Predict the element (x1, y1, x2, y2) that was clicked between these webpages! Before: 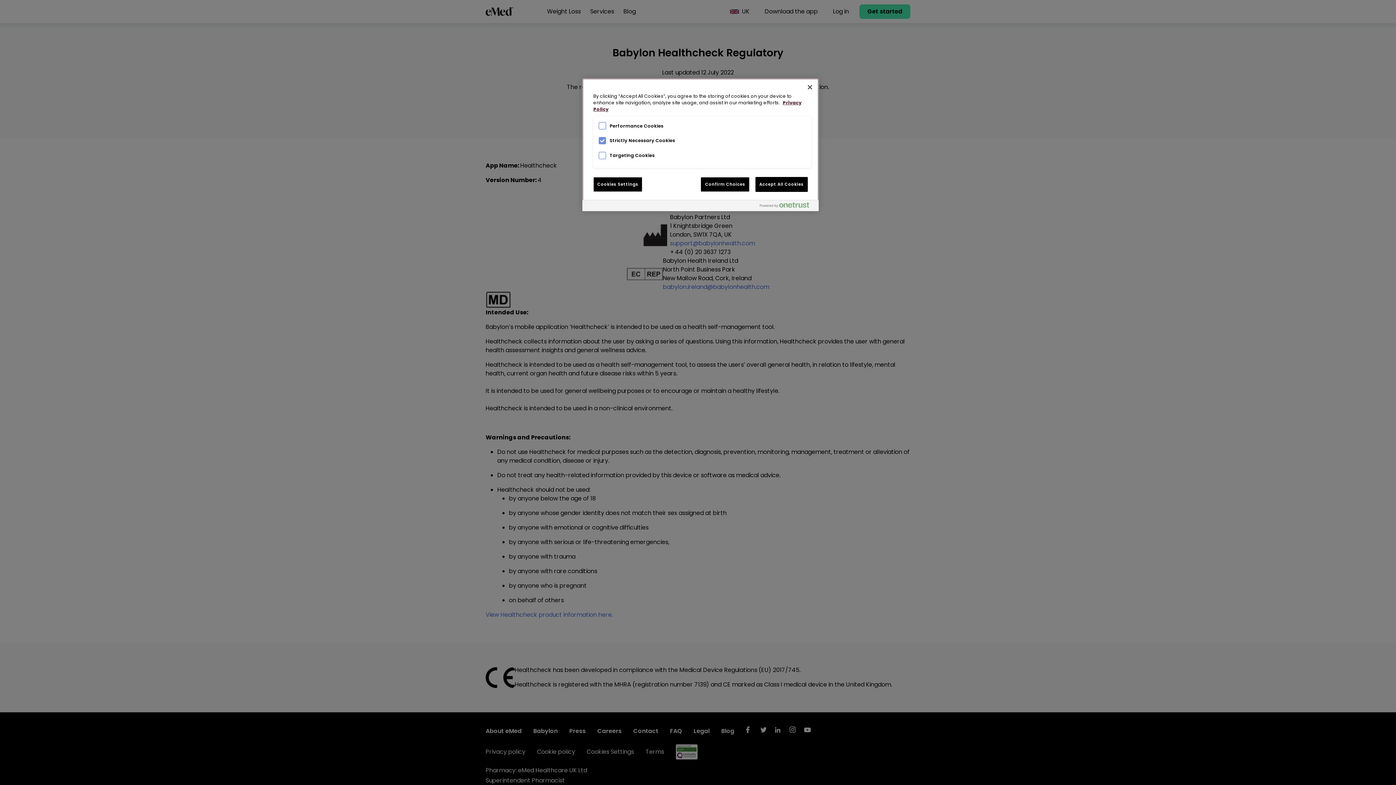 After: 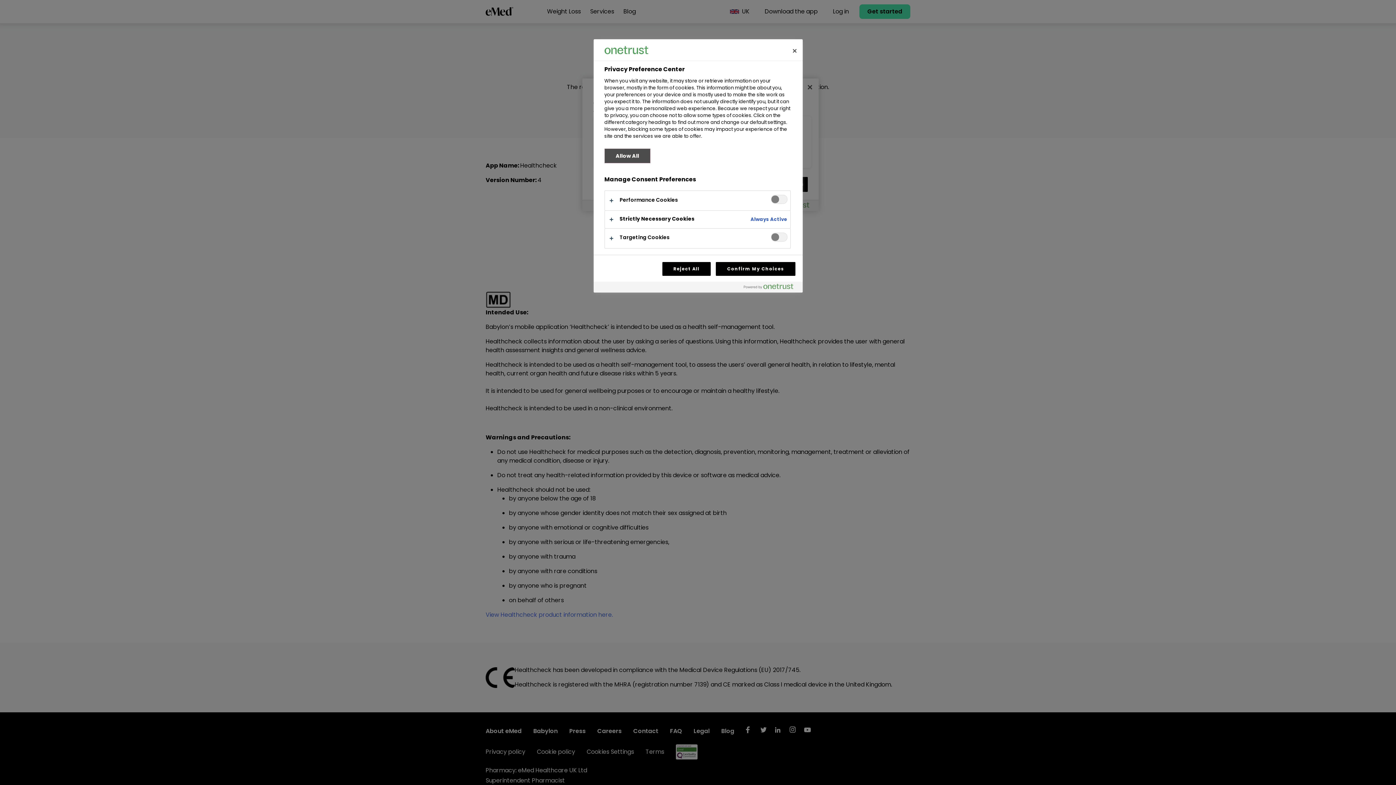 Action: bbox: (593, 177, 642, 192) label: Cookies Settings